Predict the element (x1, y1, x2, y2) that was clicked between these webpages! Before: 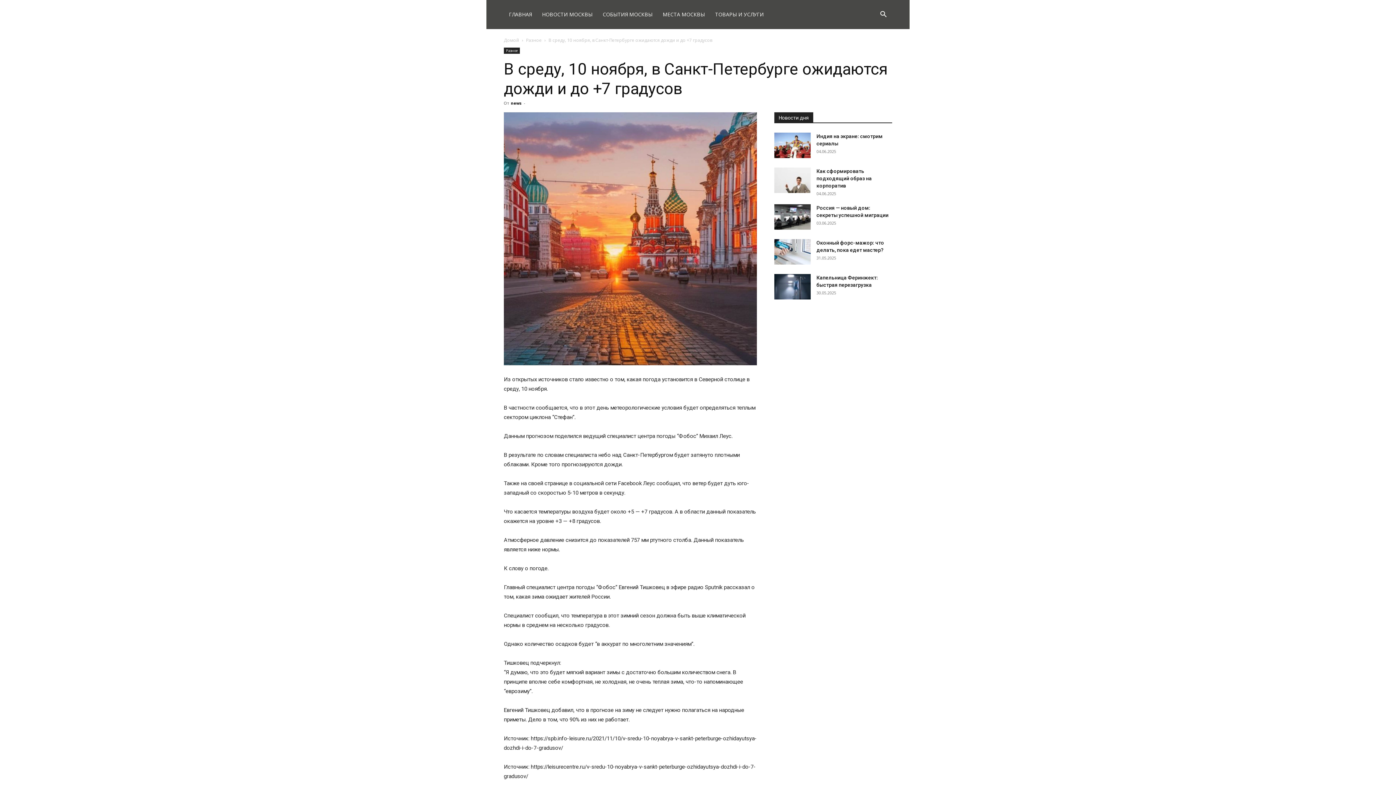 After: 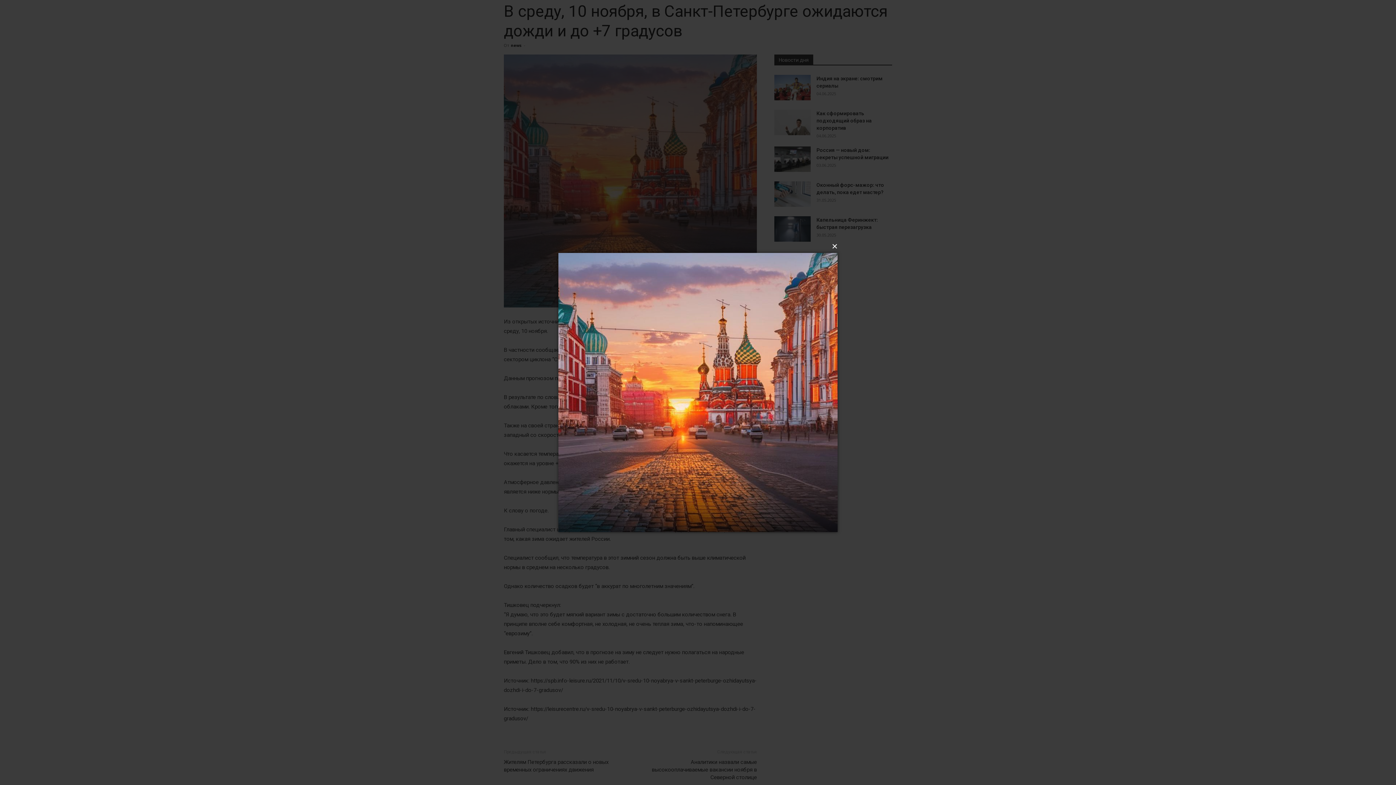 Action: bbox: (504, 112, 757, 365)